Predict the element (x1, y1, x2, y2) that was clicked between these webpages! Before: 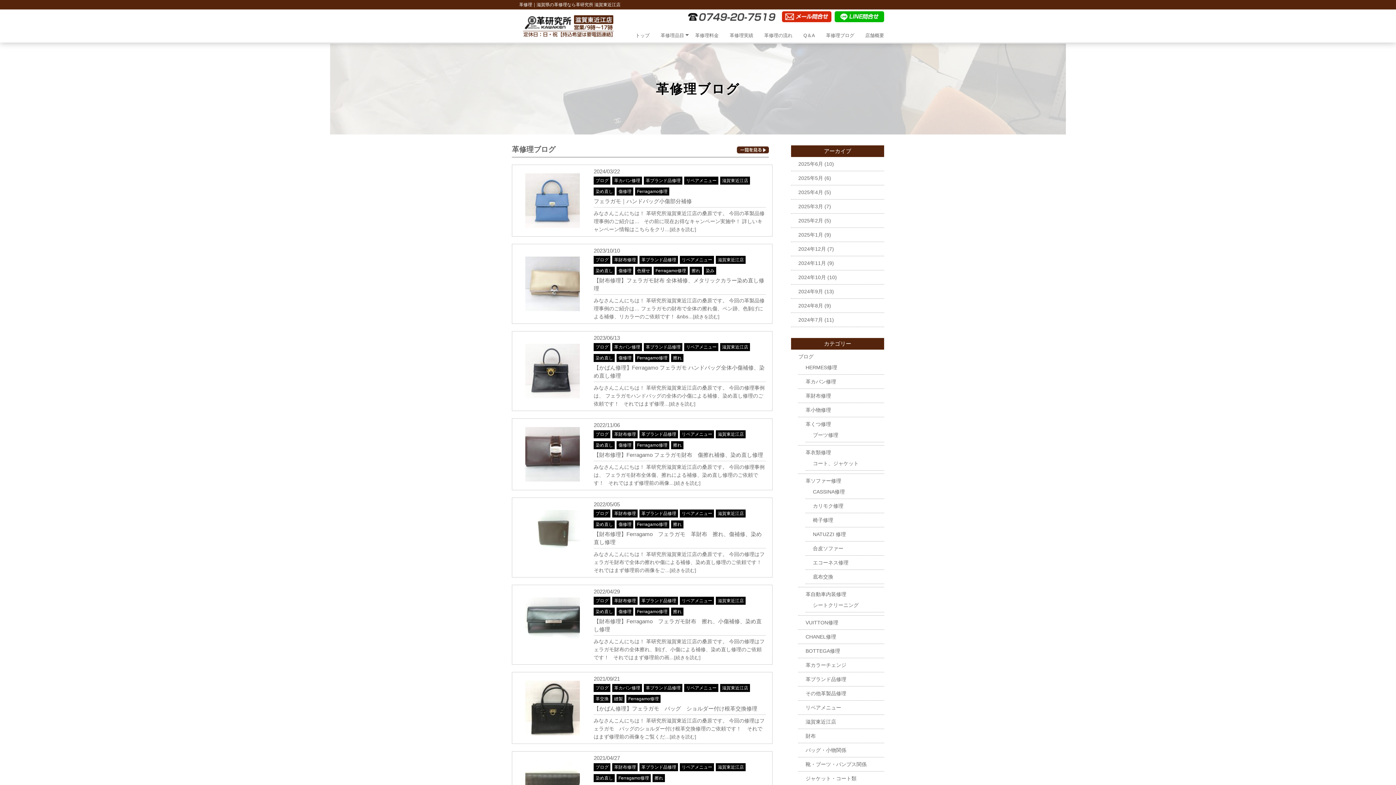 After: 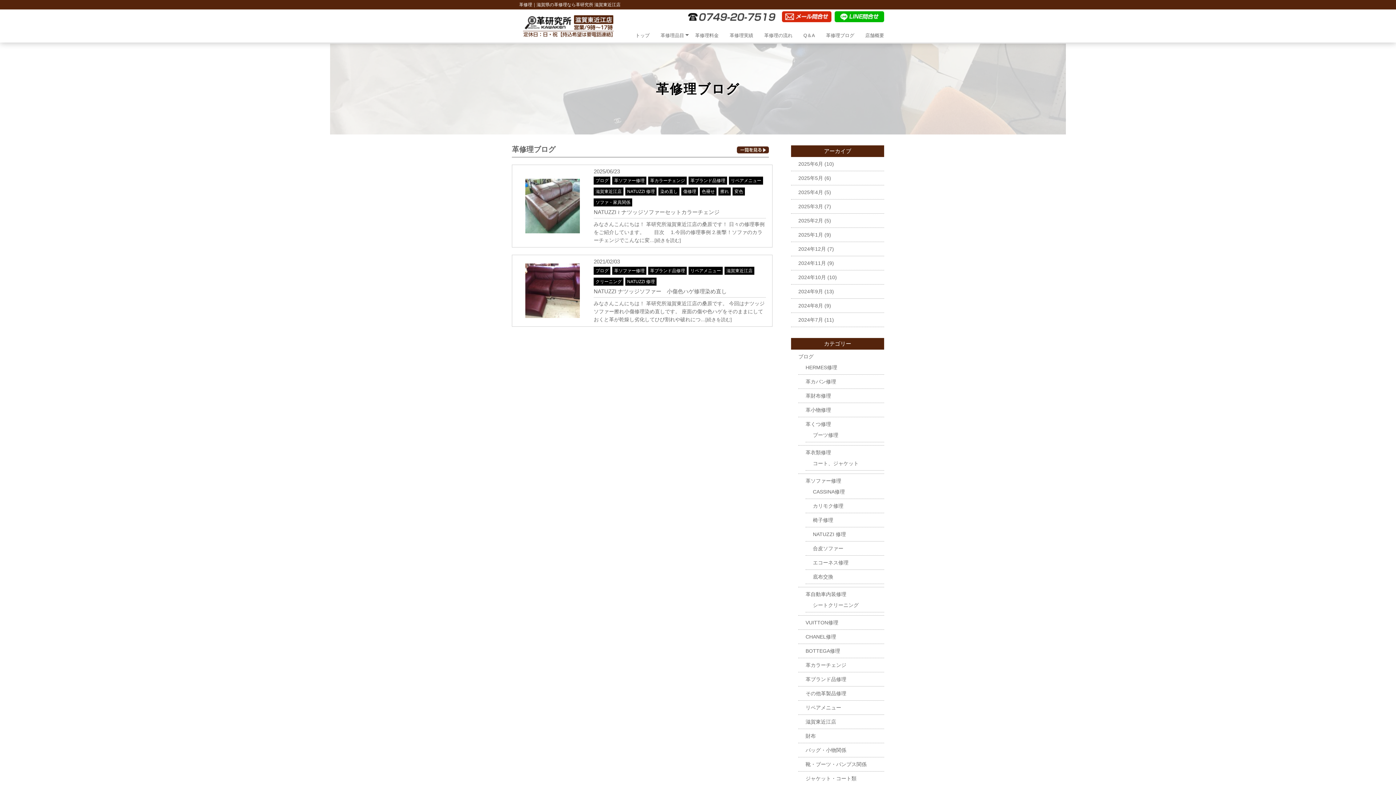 Action: bbox: (813, 531, 846, 537) label: NATUZZI 修理